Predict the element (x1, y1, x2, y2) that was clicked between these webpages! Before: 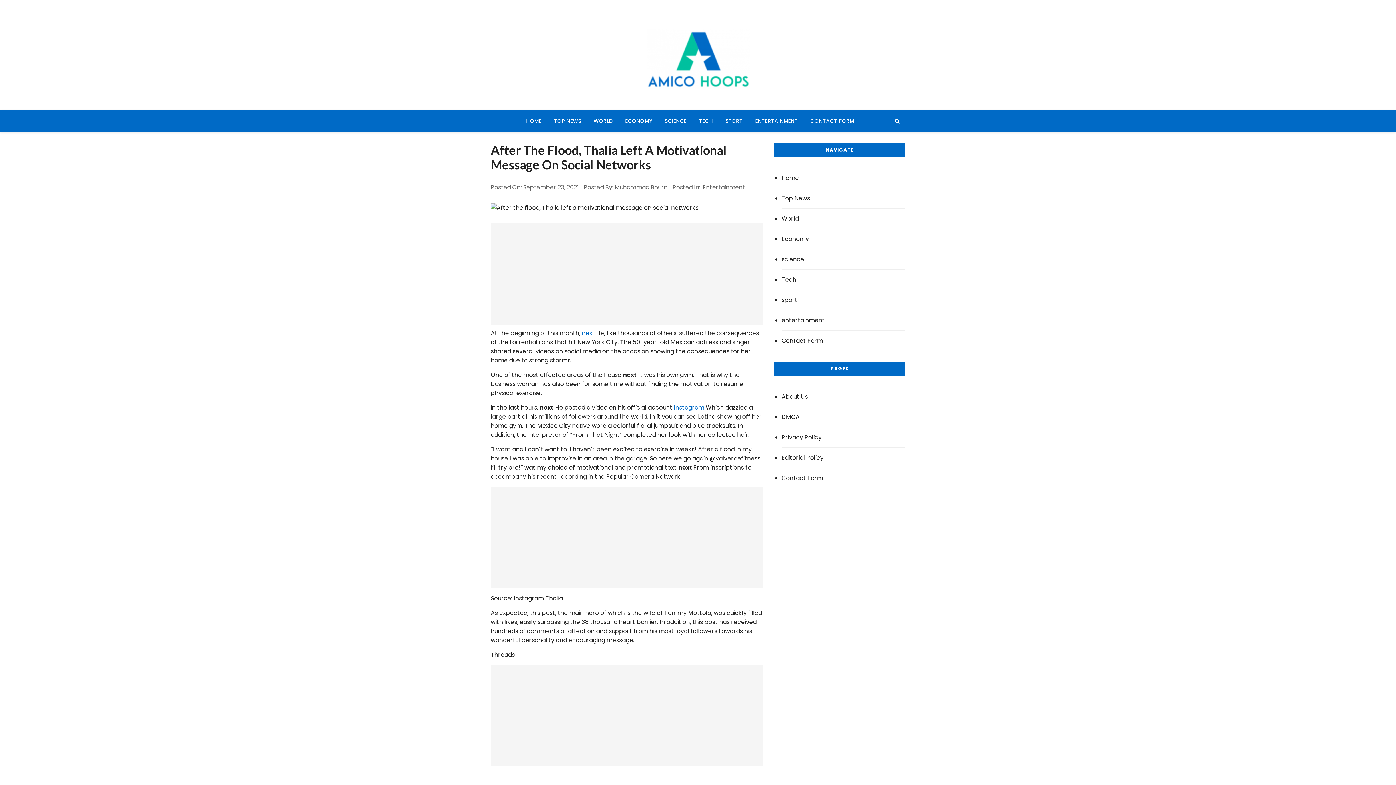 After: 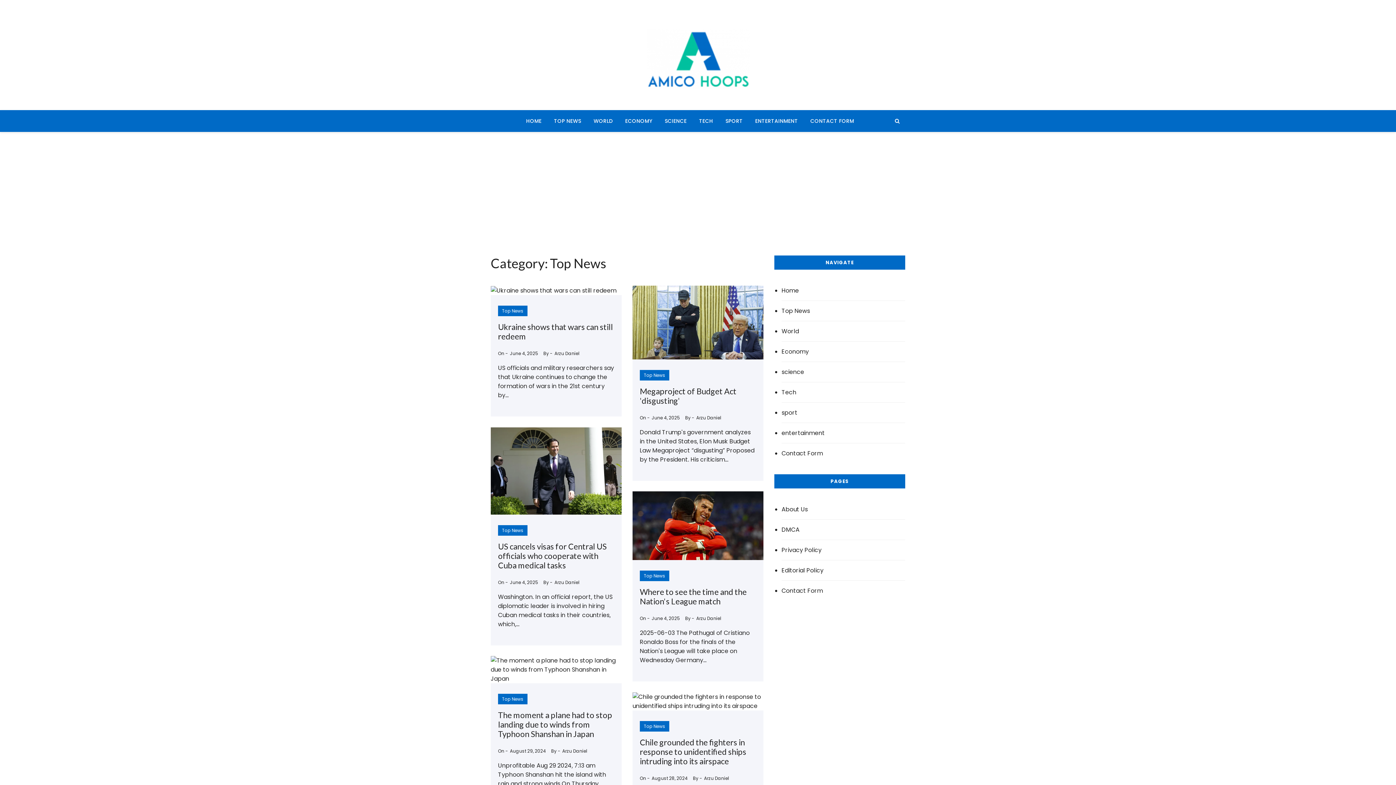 Action: bbox: (548, 110, 586, 132) label: TOP NEWS